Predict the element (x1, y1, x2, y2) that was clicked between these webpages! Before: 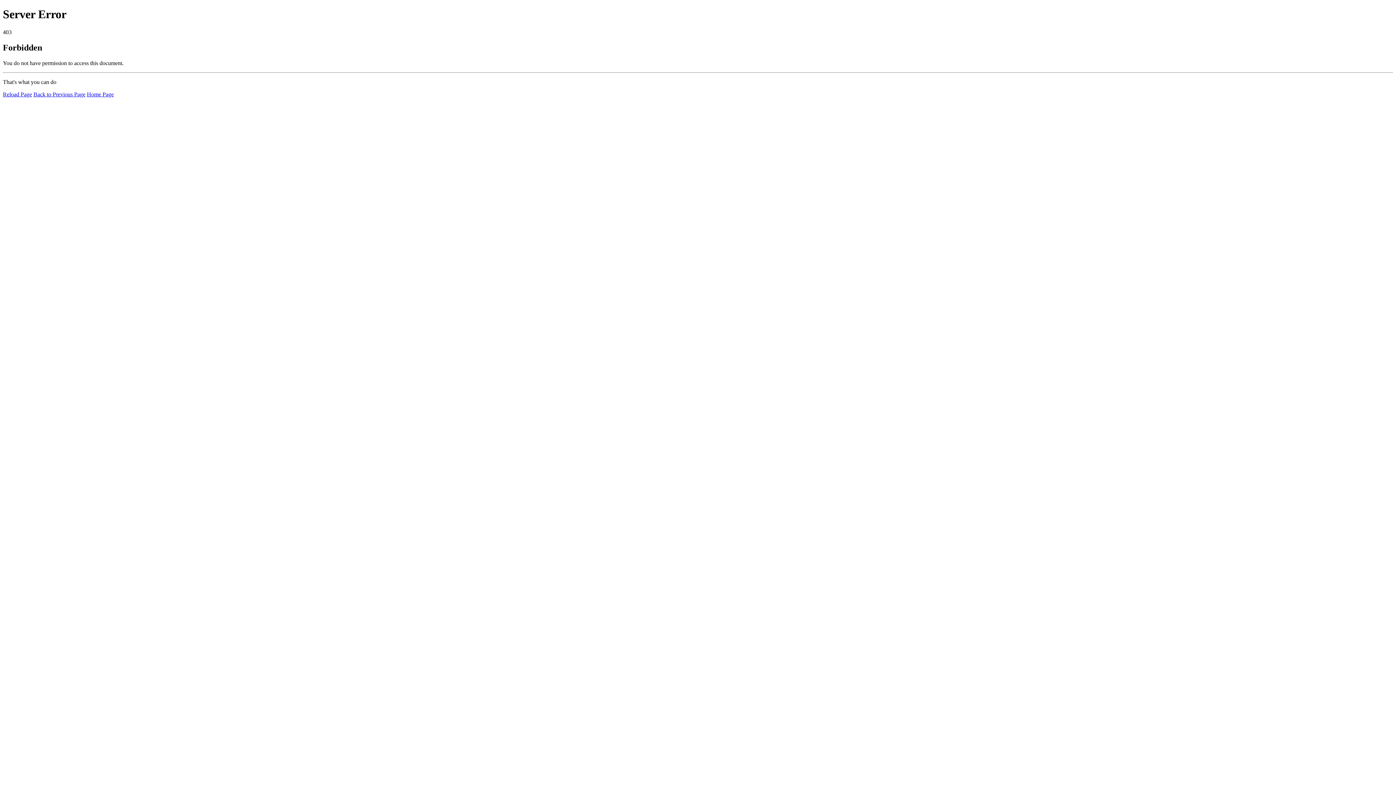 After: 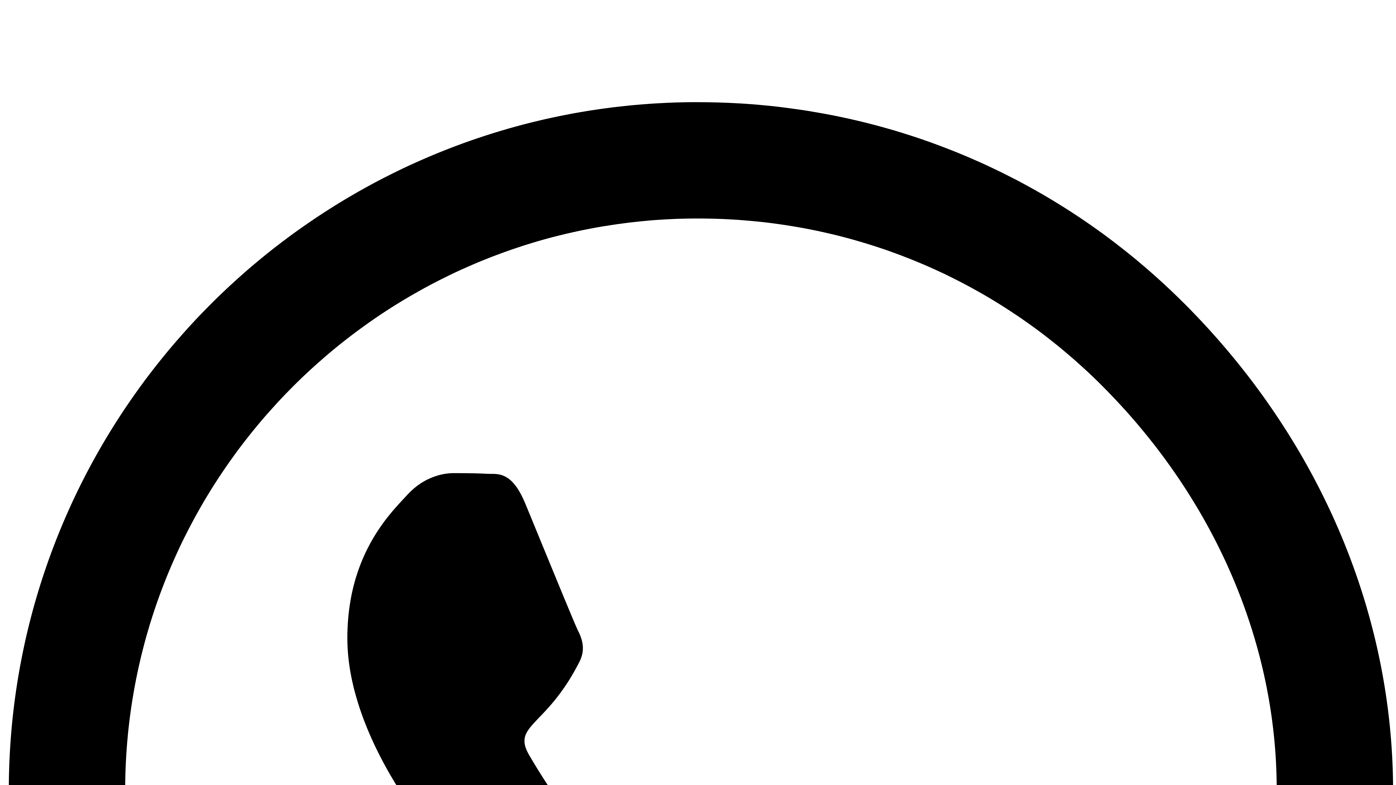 Action: bbox: (86, 91, 113, 97) label: Home Page